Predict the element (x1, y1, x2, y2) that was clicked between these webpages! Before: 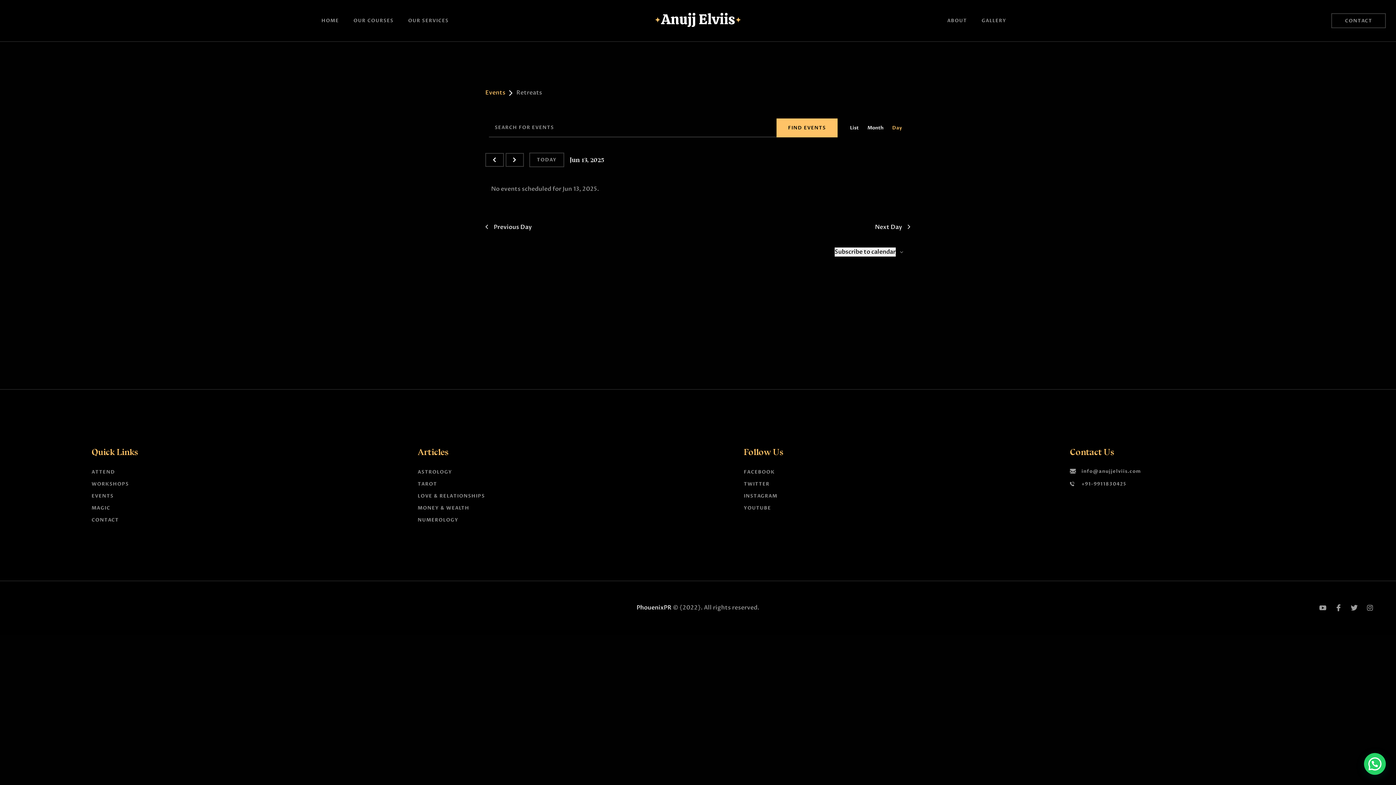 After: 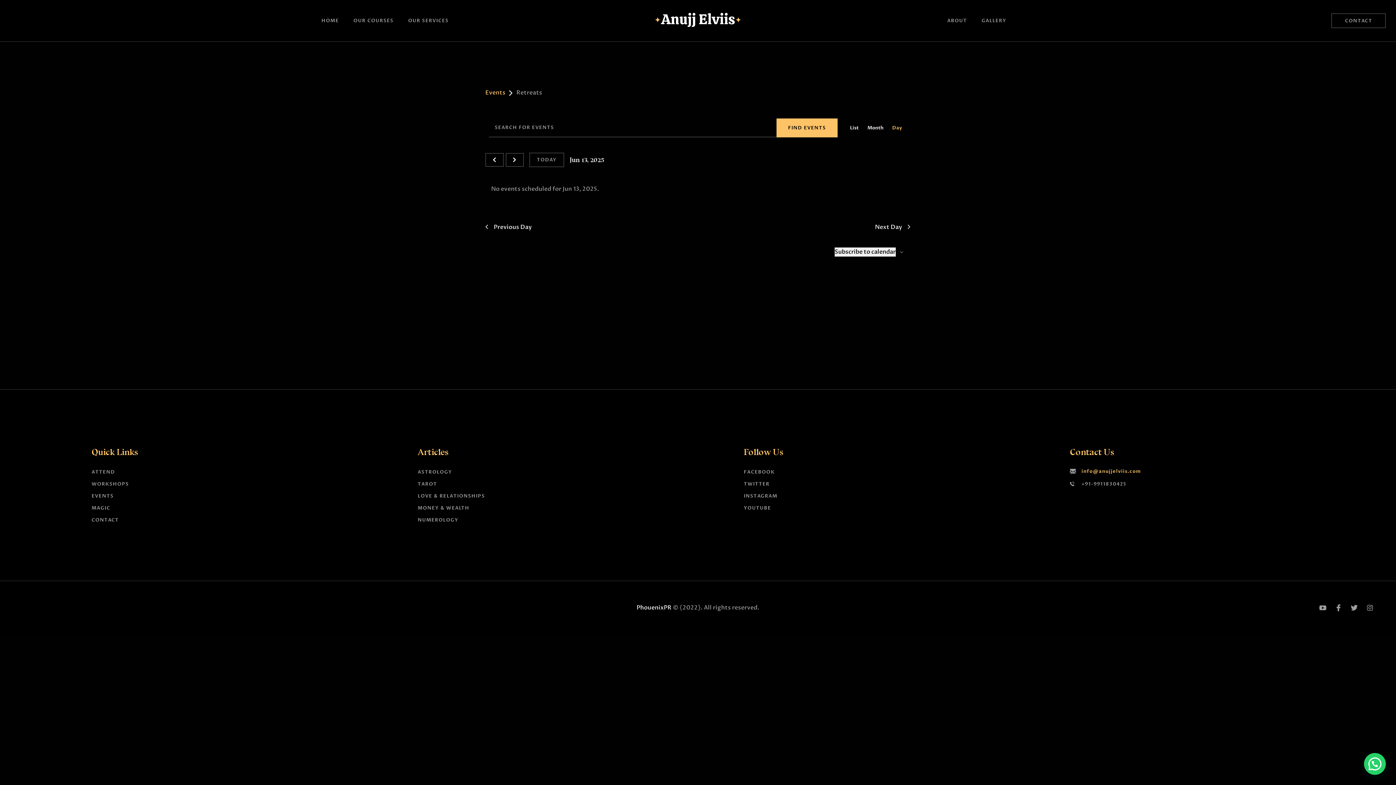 Action: label: info@anujjelviis.com bbox: (1081, 468, 1141, 474)